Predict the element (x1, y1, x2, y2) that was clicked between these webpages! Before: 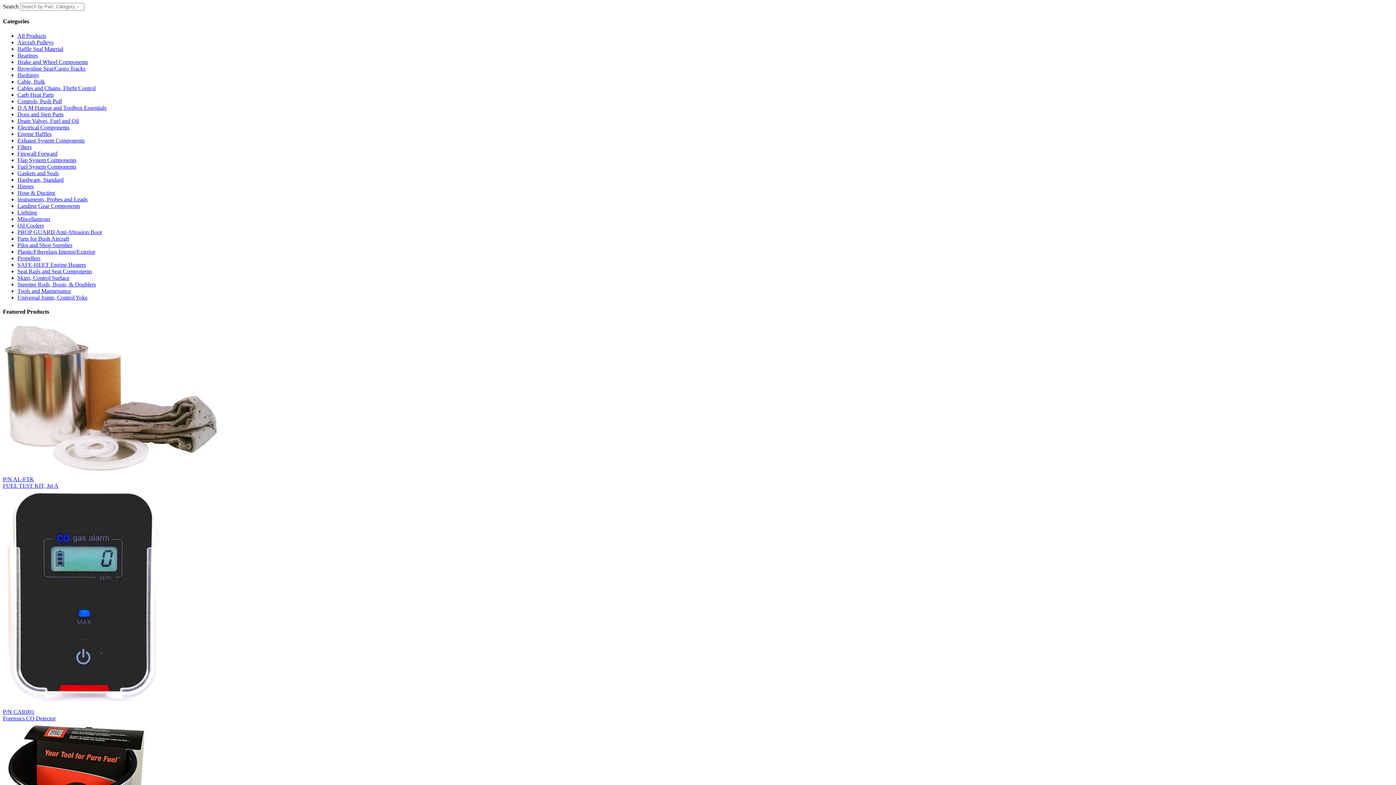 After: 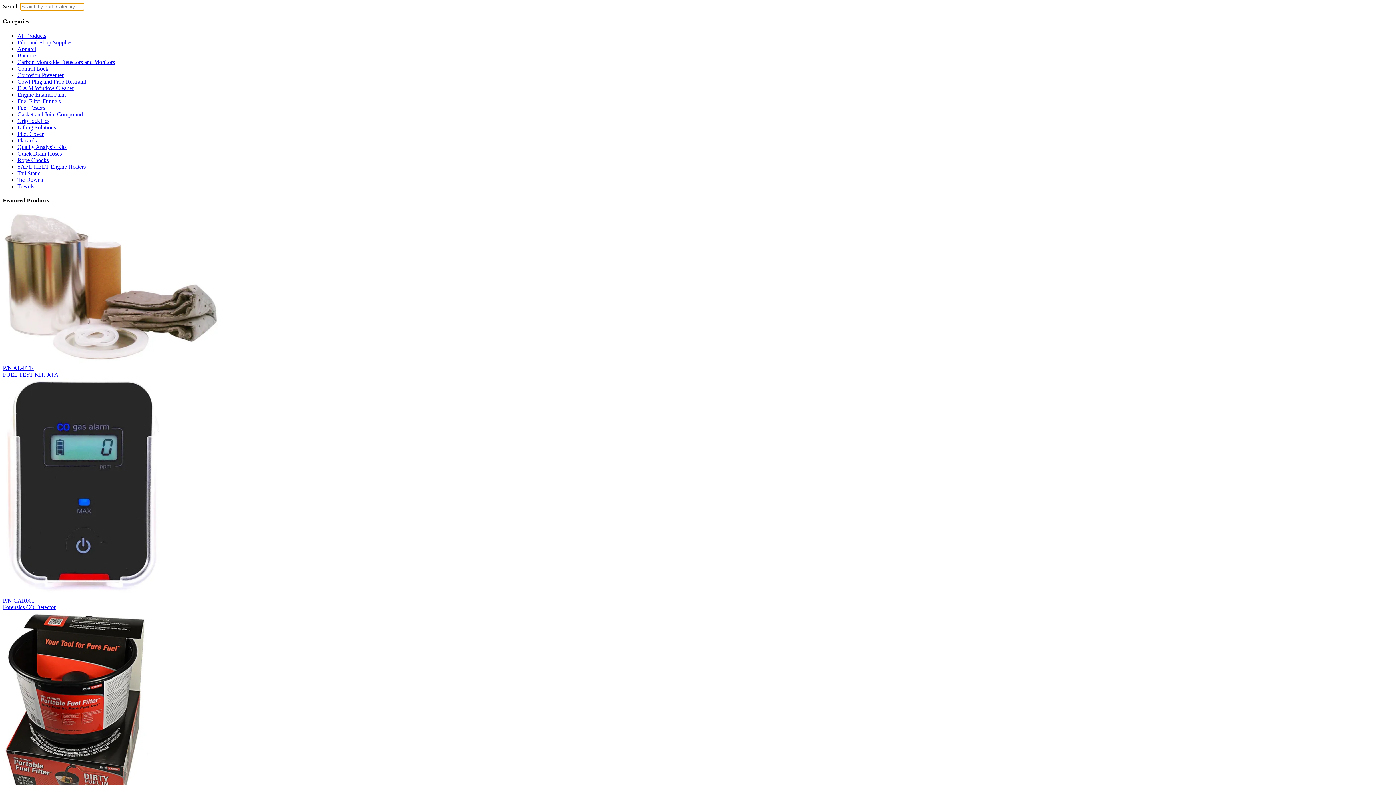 Action: bbox: (17, 242, 72, 248) label: Pilot and Shop Supplies